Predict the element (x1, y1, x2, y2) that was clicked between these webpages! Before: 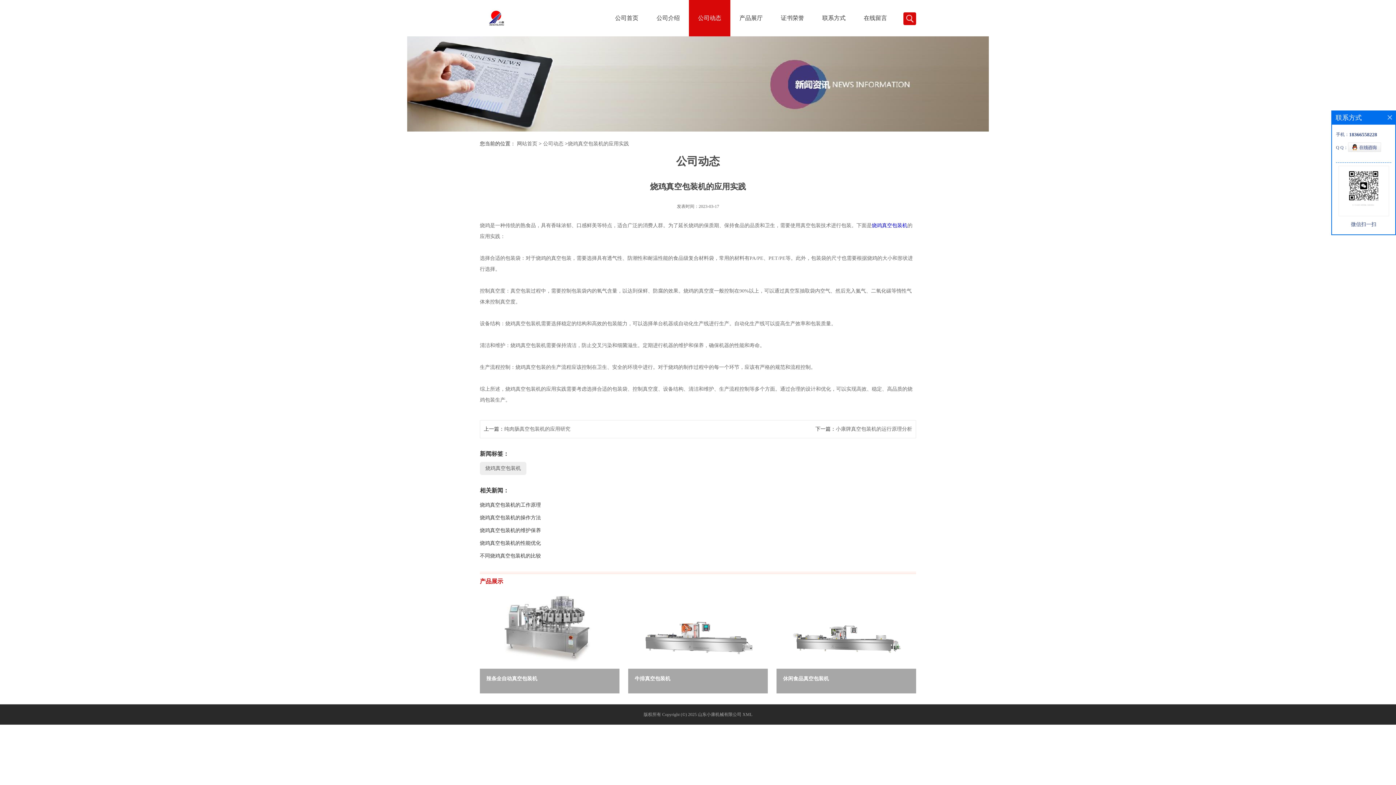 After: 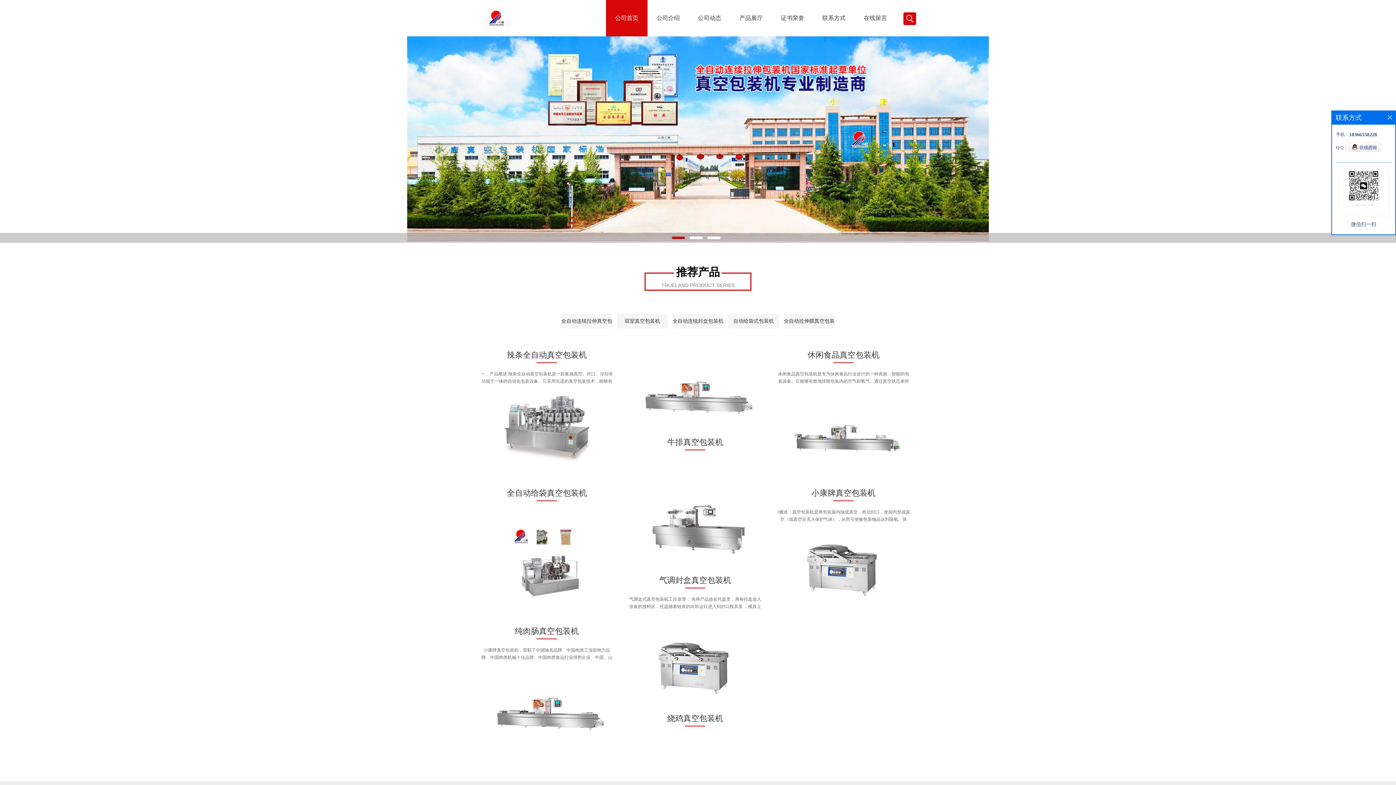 Action: bbox: (517, 141, 537, 146) label: 网站首页